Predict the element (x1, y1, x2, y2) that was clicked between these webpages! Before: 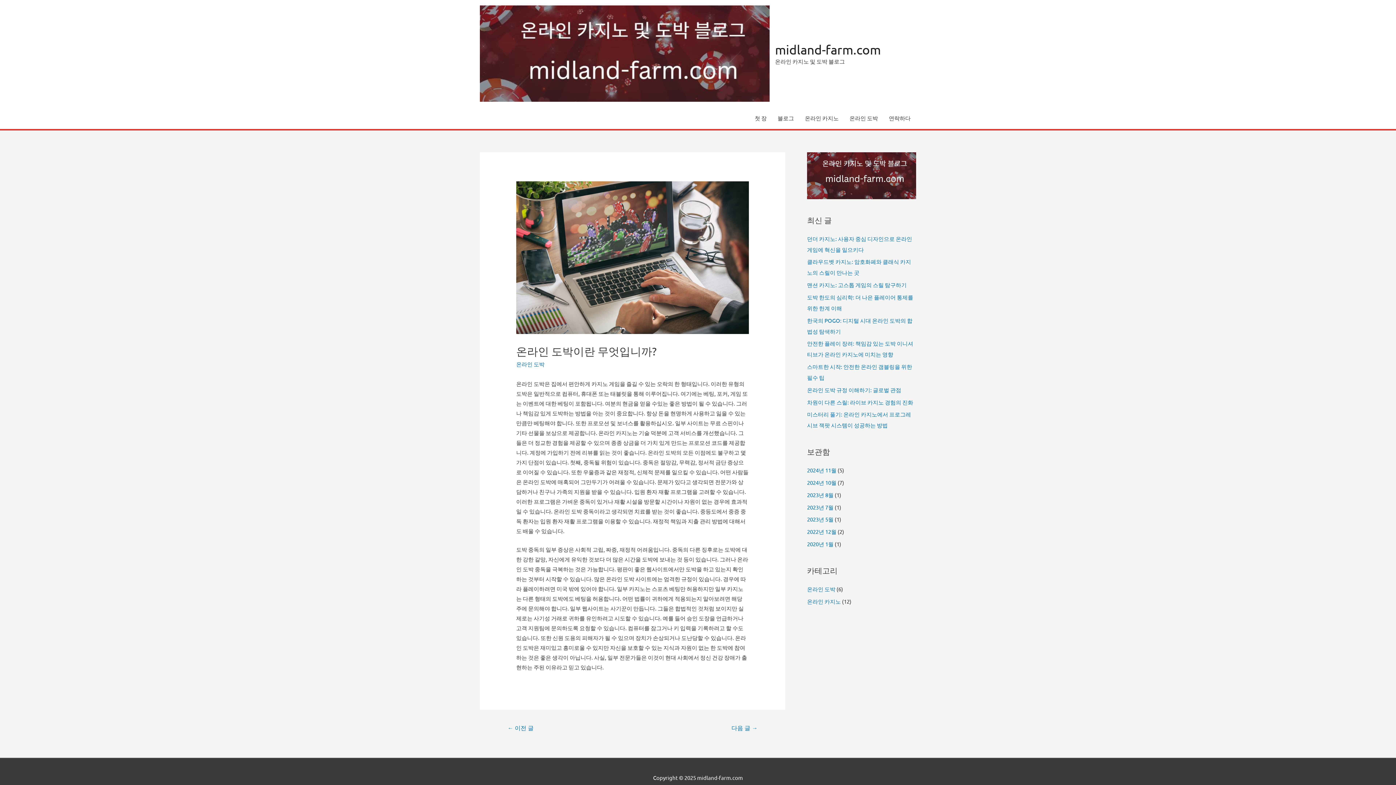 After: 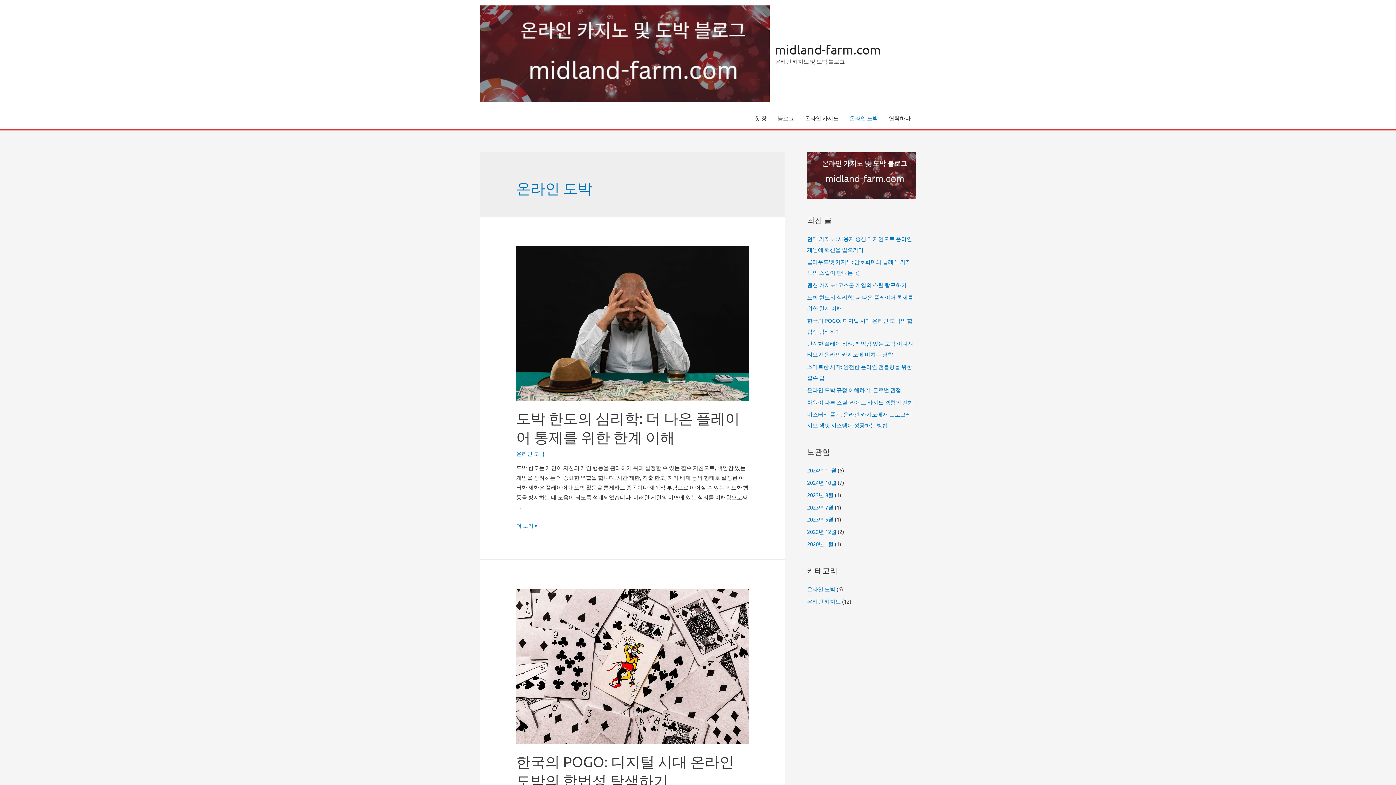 Action: bbox: (844, 107, 883, 129) label: 온라인 도박